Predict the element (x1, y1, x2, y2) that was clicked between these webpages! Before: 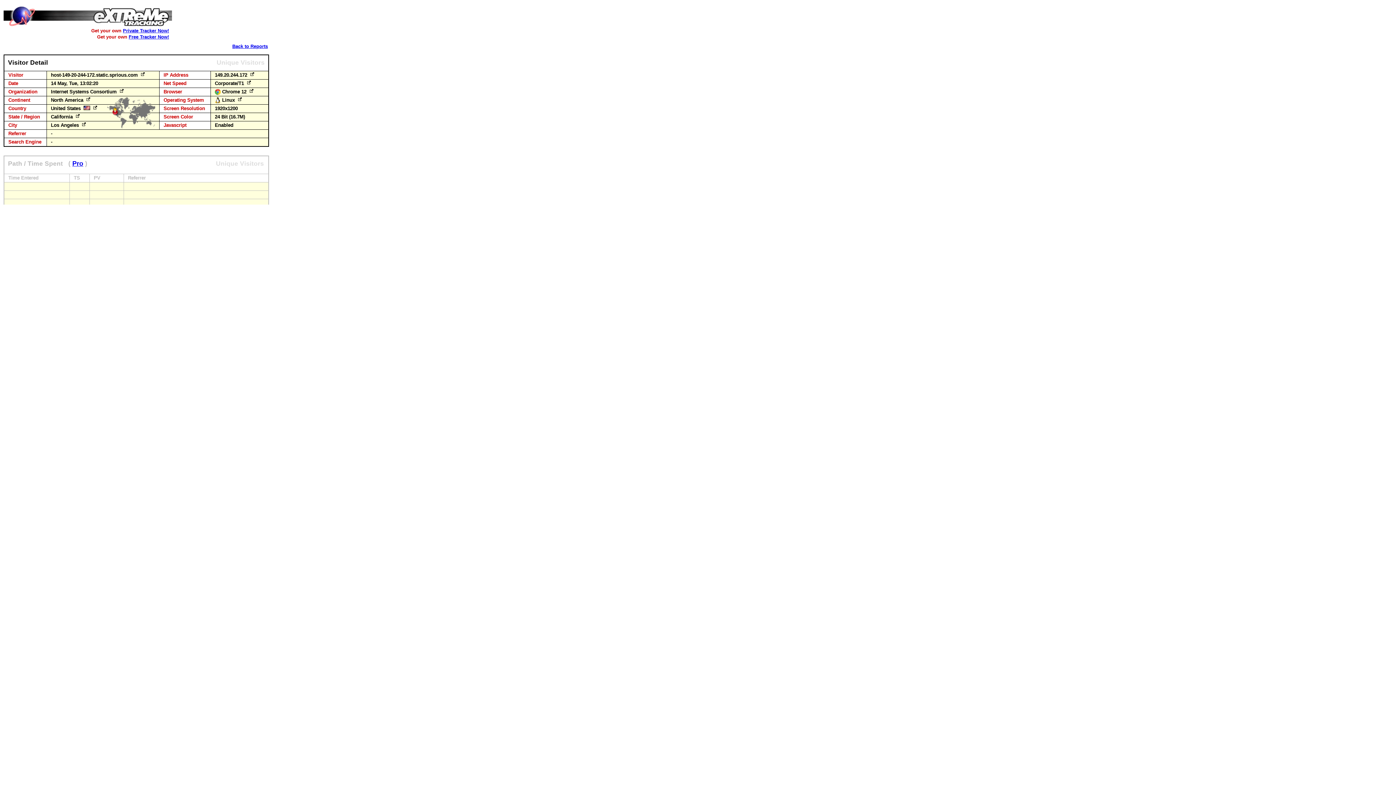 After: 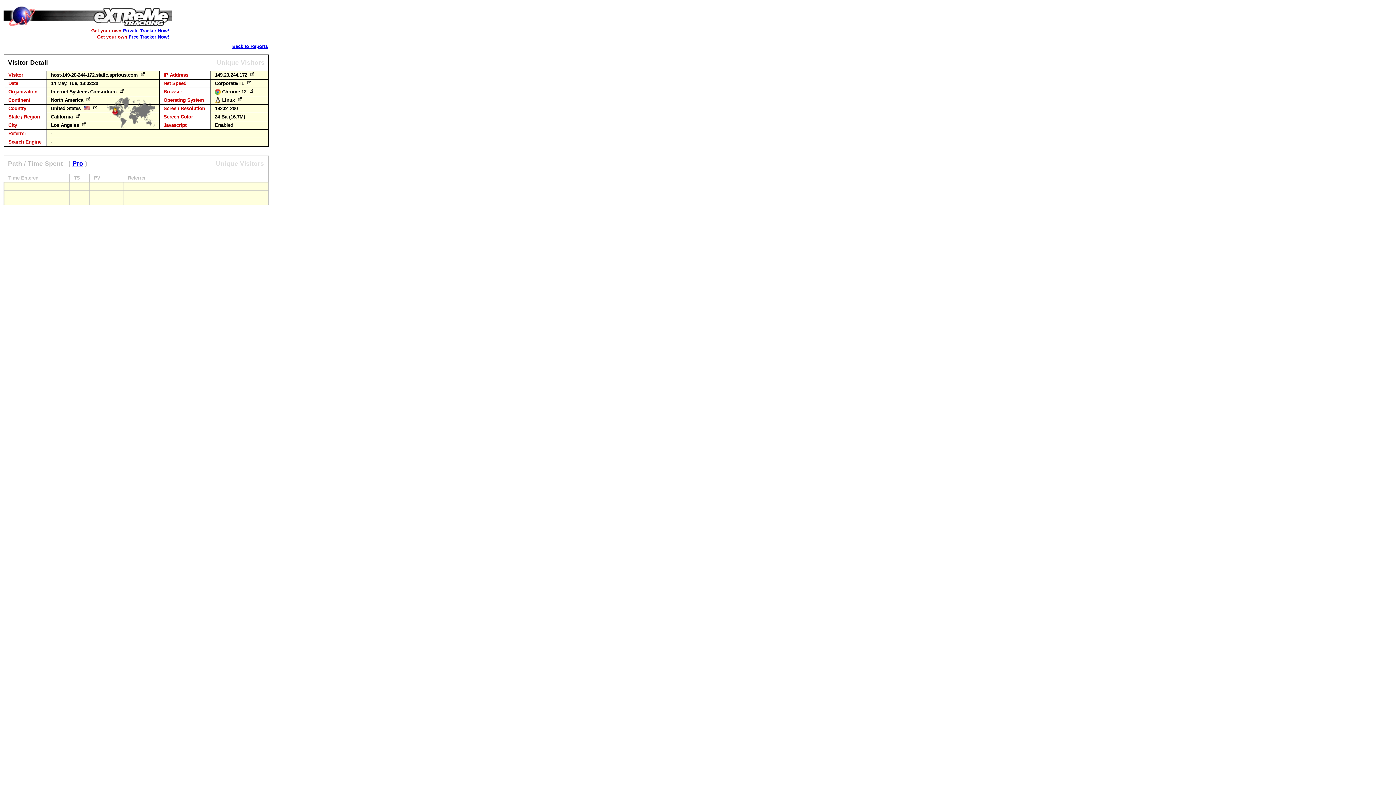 Action: bbox: (118, 89, 125, 94)